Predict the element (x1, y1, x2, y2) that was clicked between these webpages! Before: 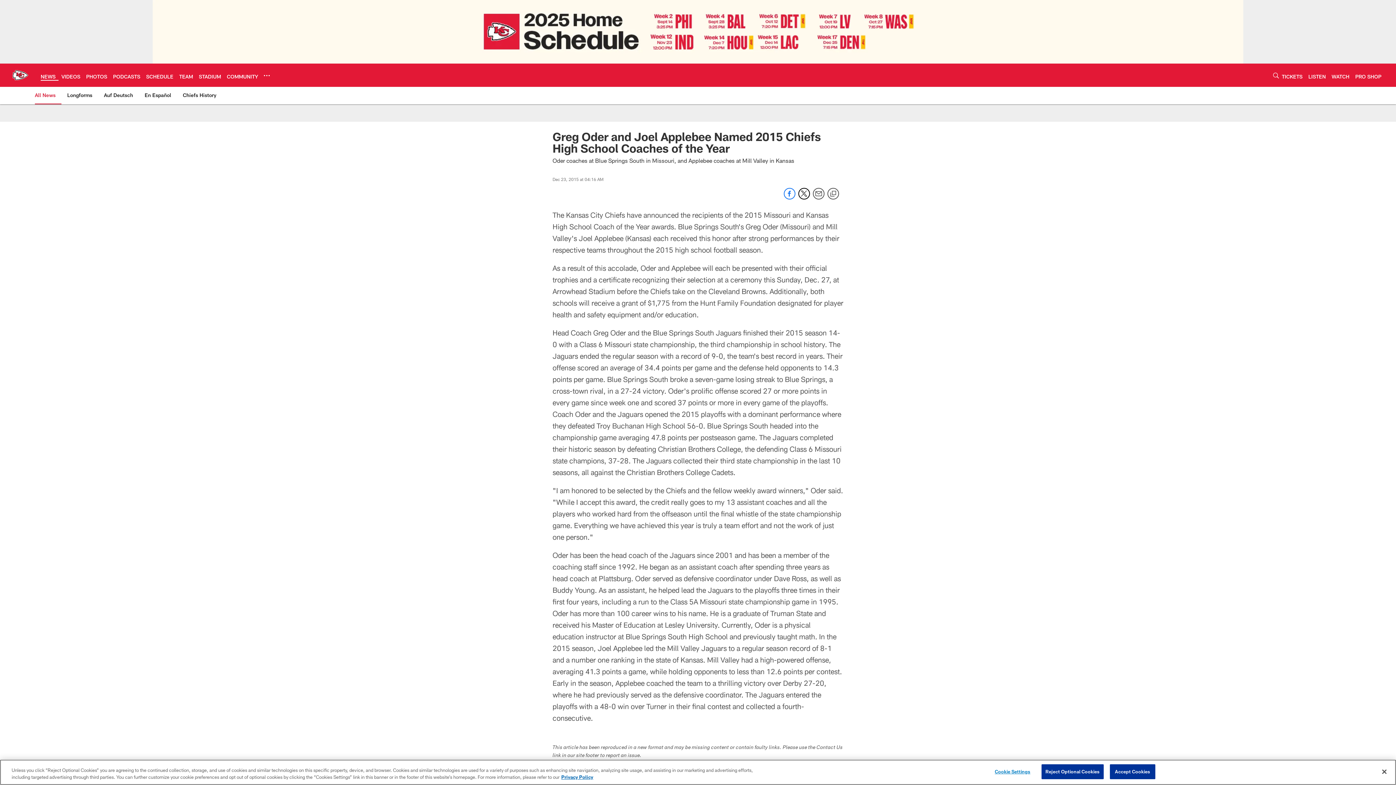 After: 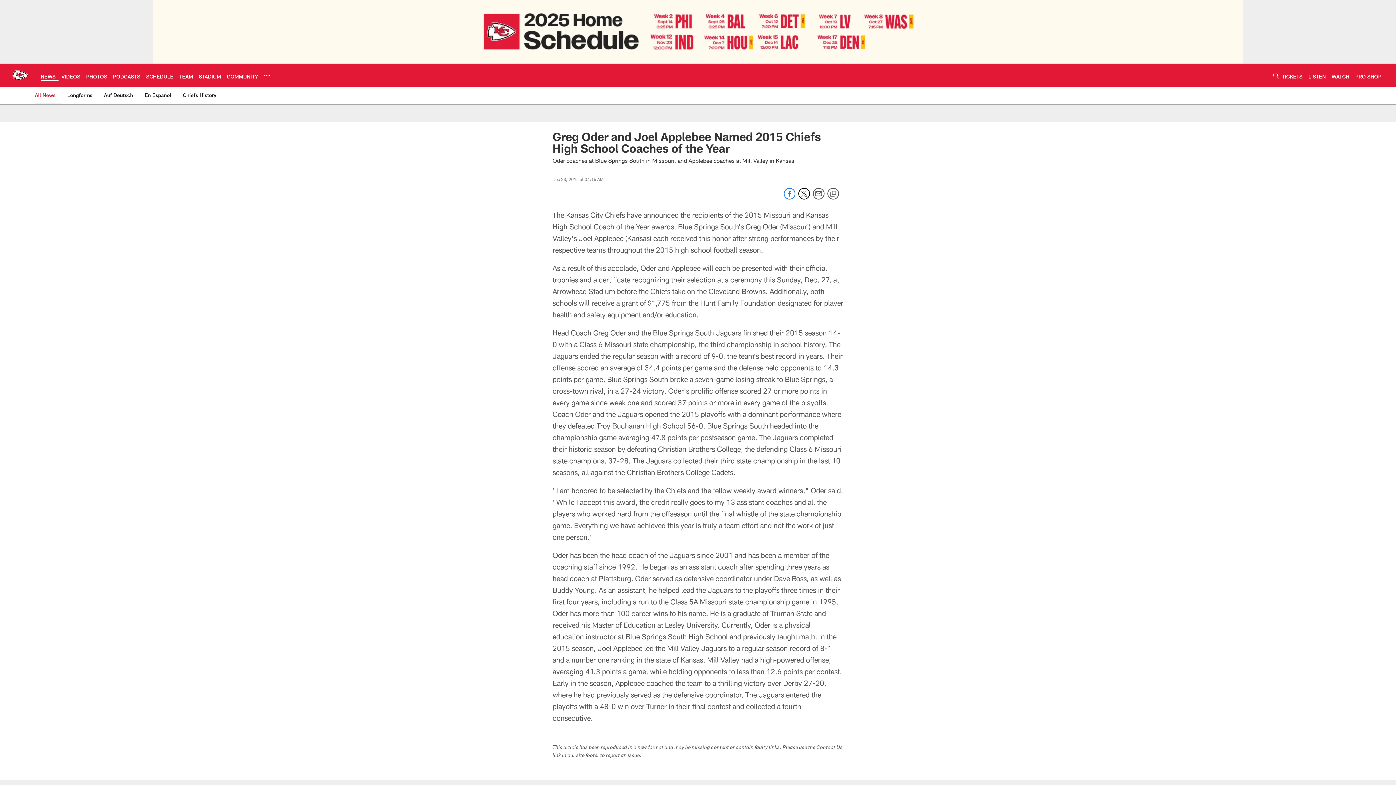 Action: bbox: (1041, 764, 1103, 779) label: Reject Optional Cookies